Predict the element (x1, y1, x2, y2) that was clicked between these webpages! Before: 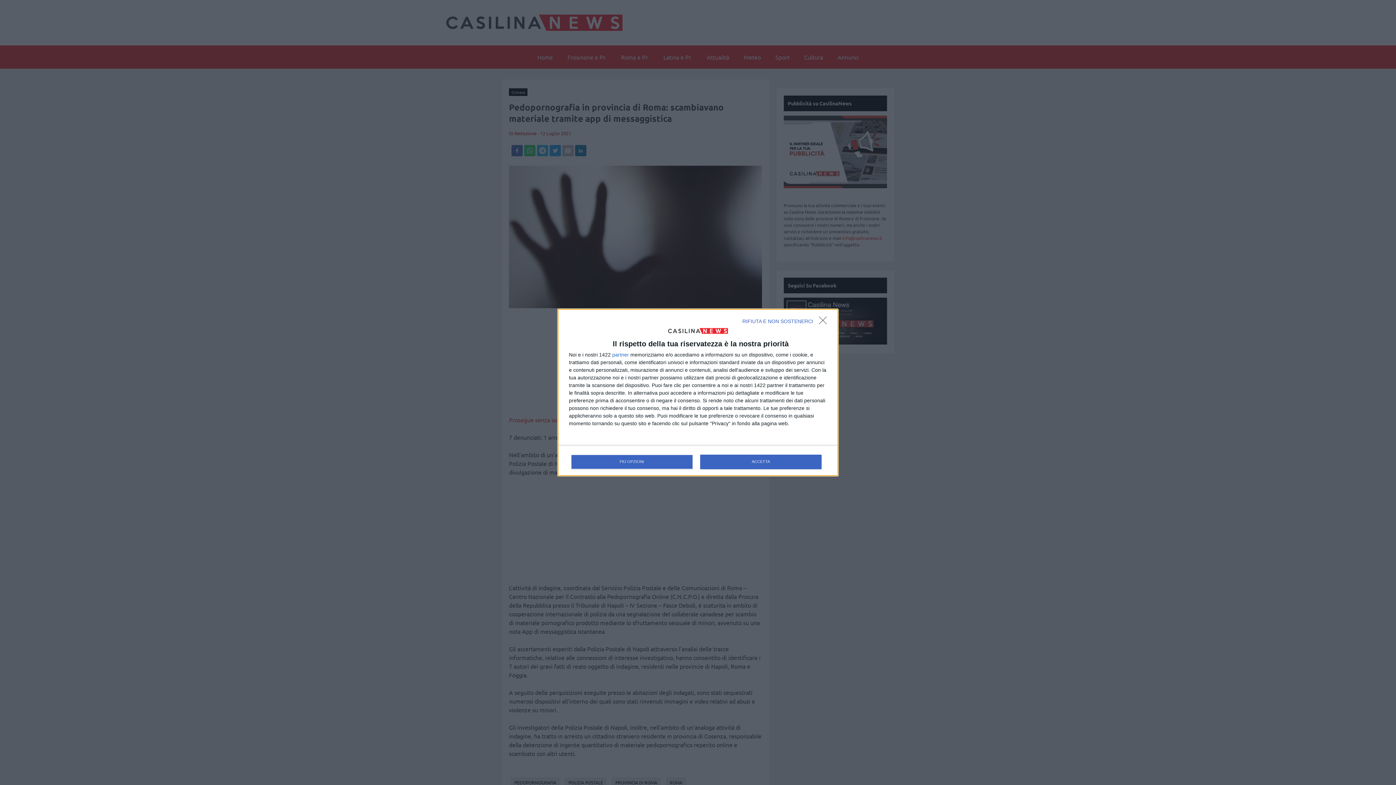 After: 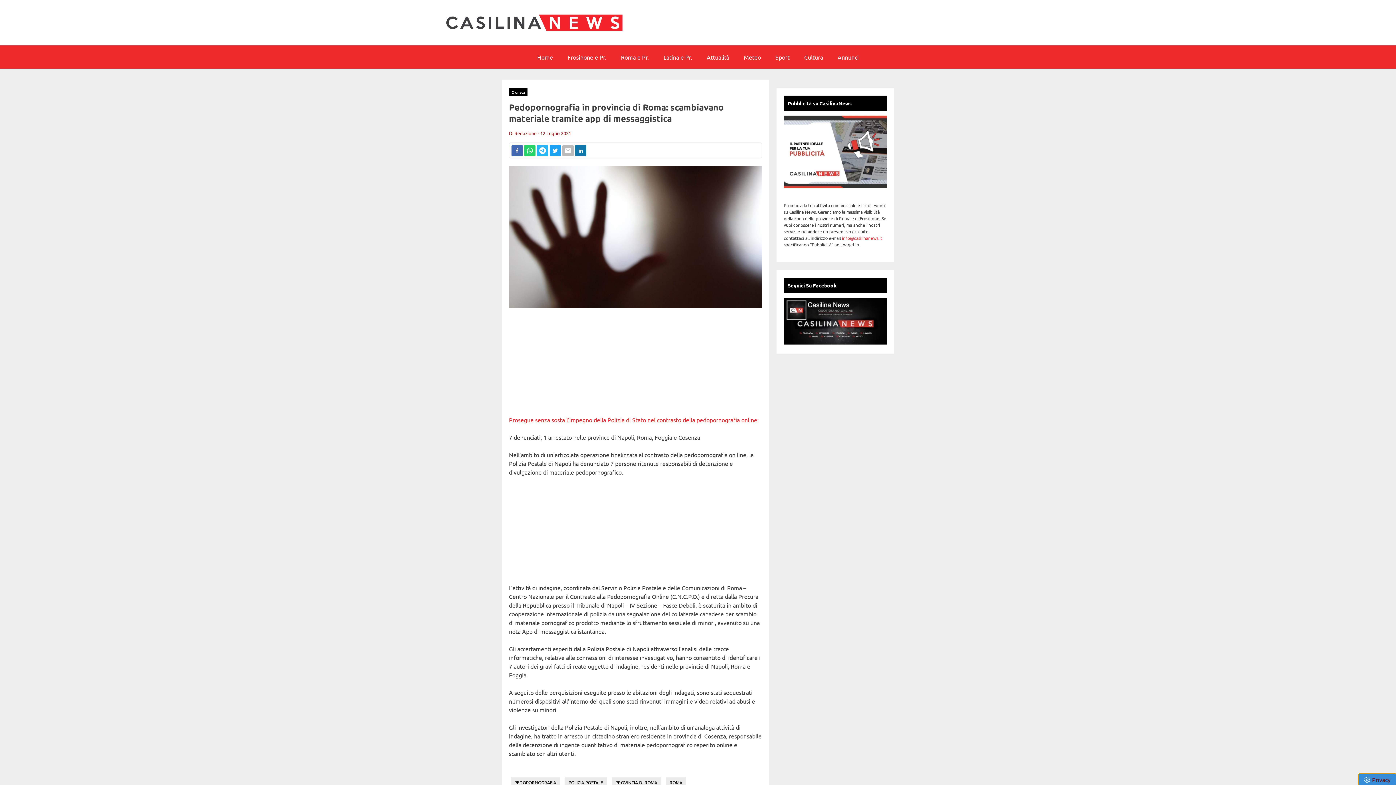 Action: bbox: (819, 316, 830, 328) label: RIFIUTA E NON SOSTENERCI